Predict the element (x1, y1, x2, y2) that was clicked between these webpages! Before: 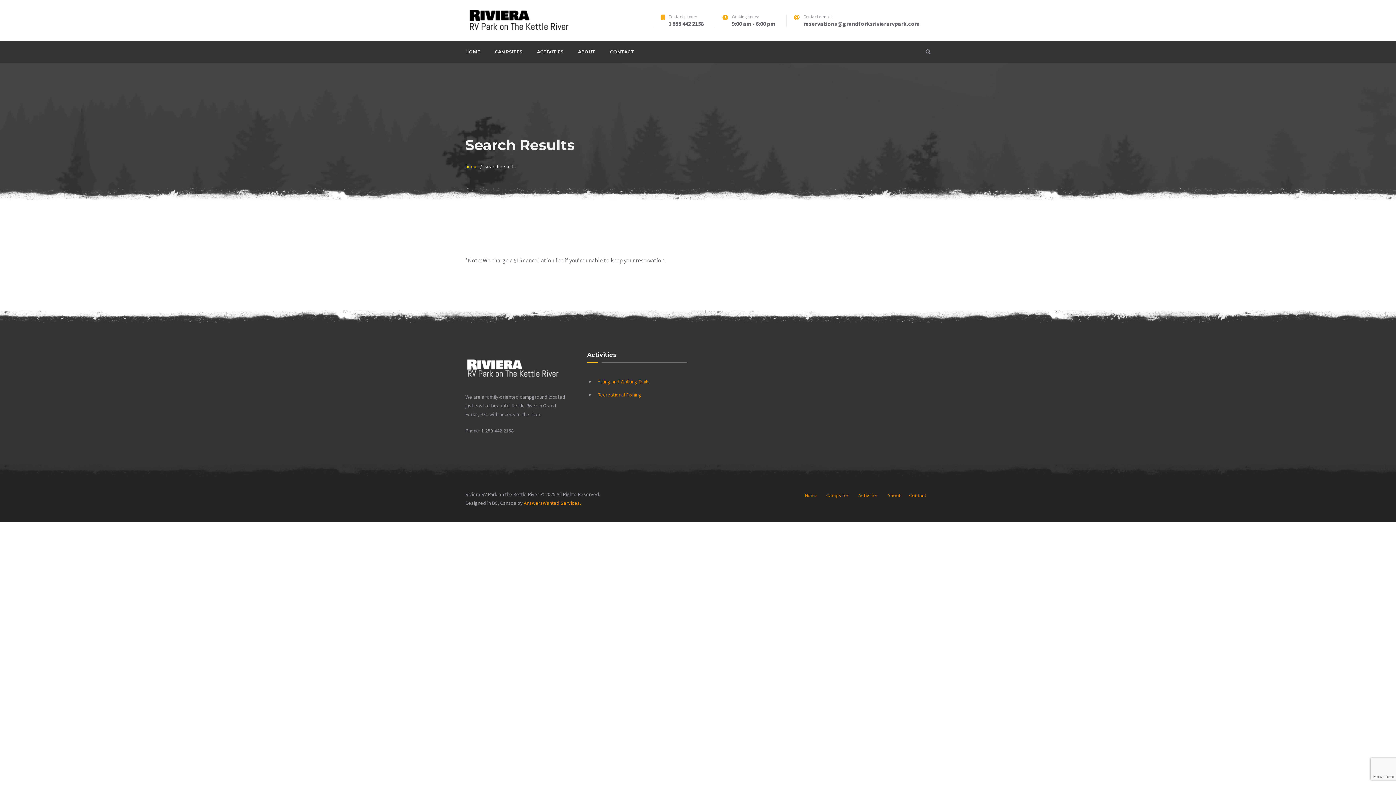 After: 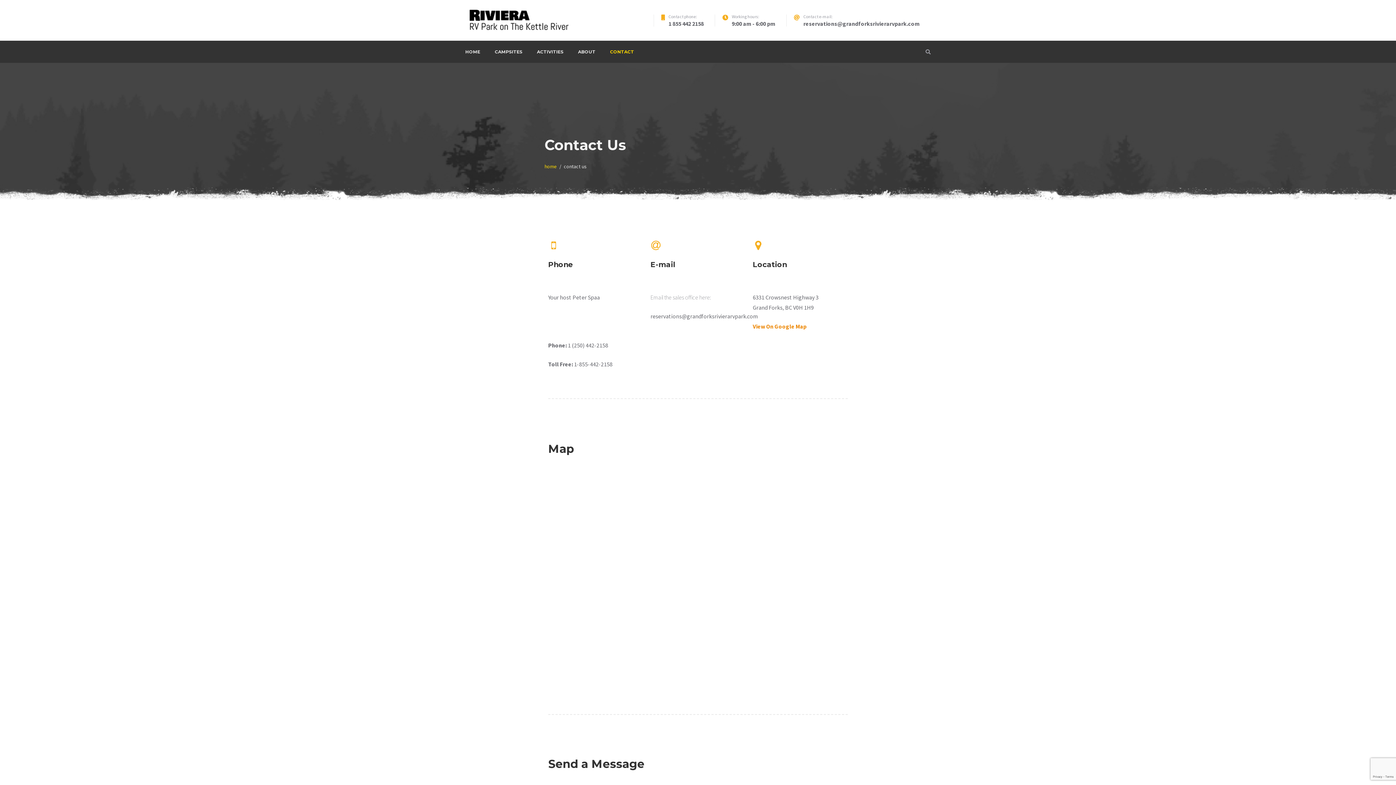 Action: label: Contact bbox: (905, 492, 930, 498)